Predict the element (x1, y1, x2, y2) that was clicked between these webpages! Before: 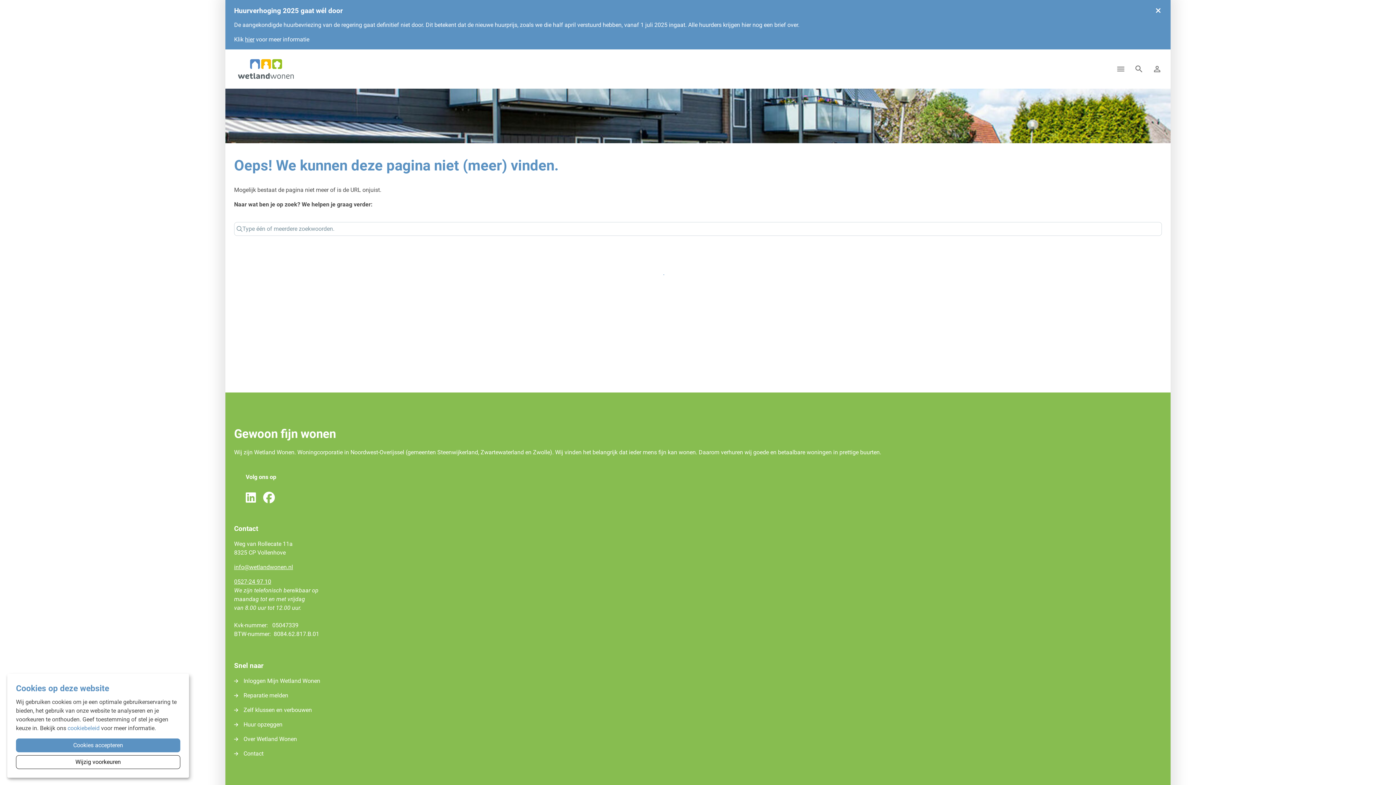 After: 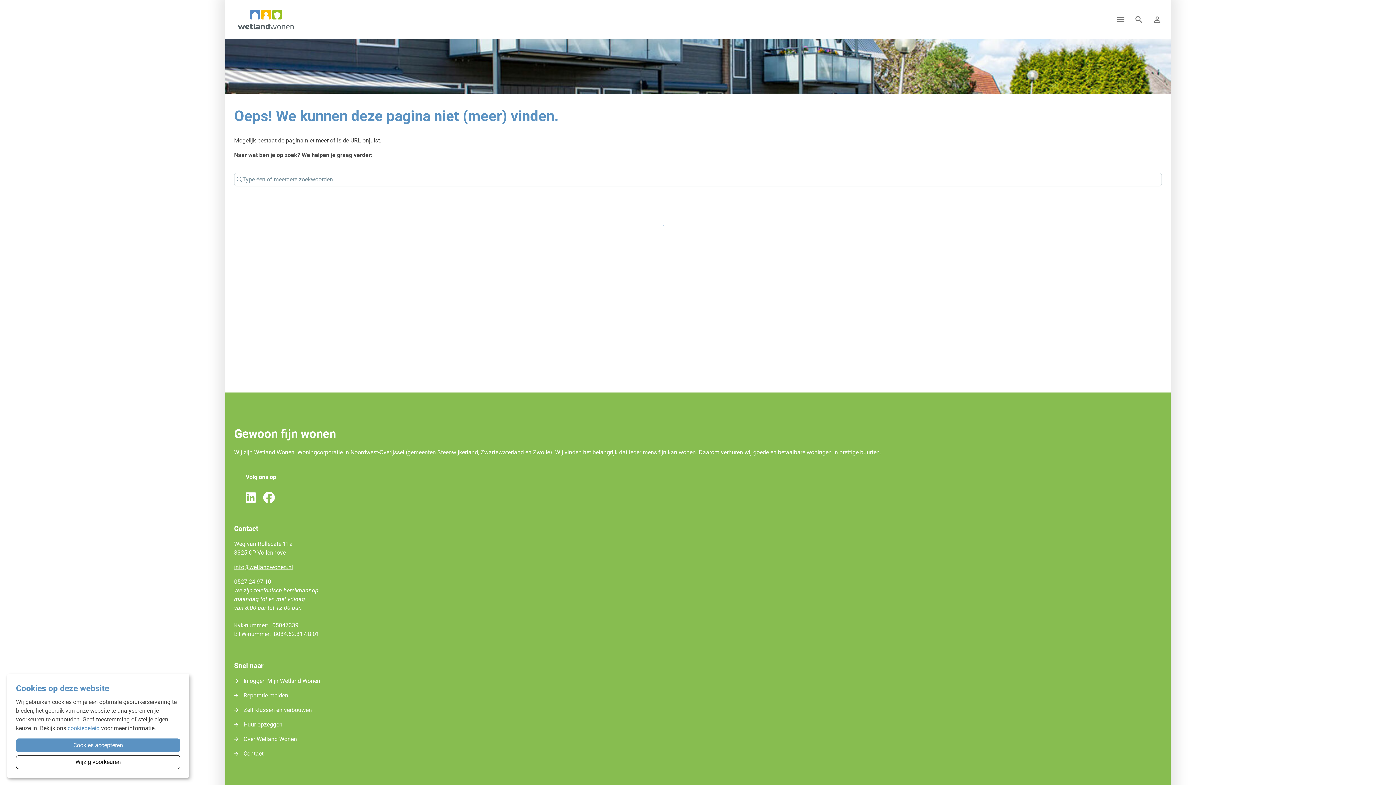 Action: bbox: (1154, 6, 1162, 16)